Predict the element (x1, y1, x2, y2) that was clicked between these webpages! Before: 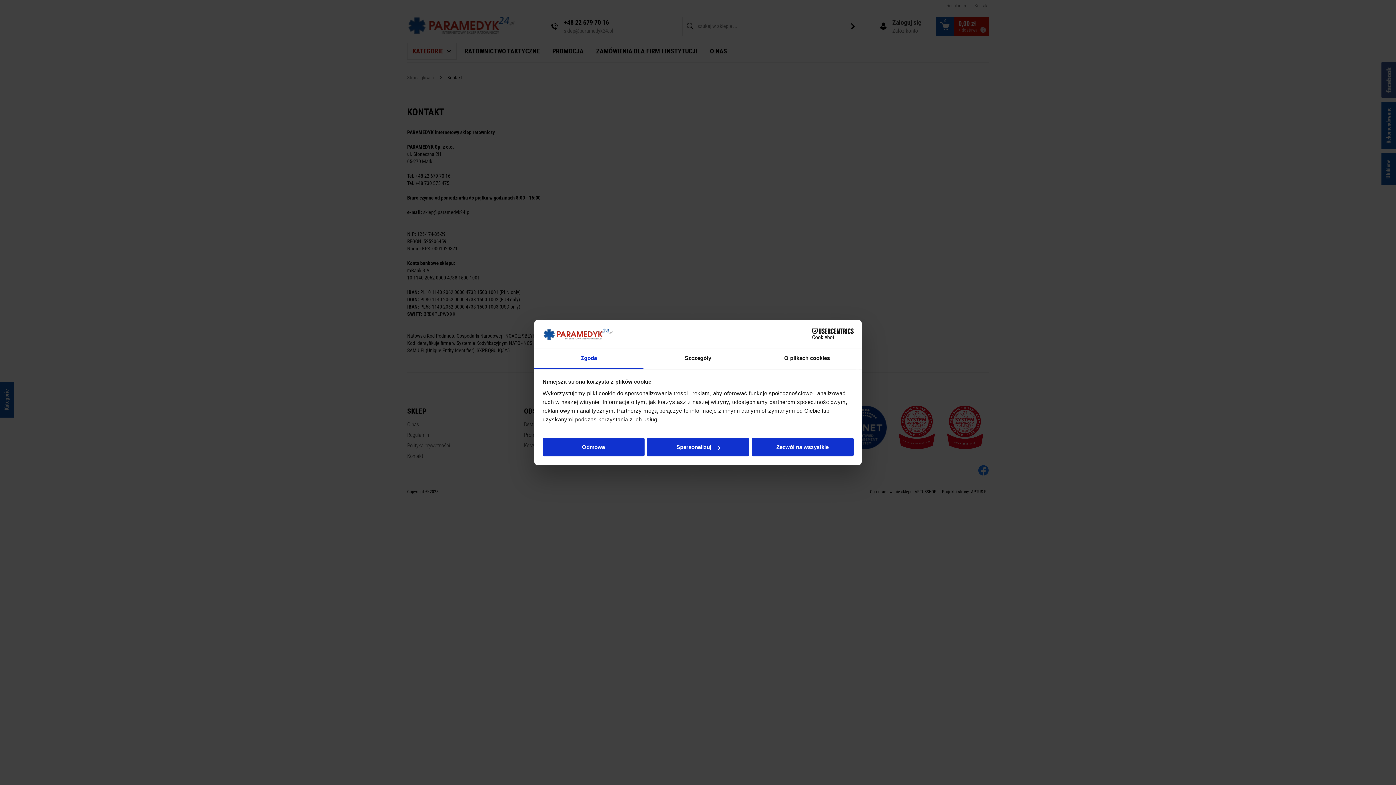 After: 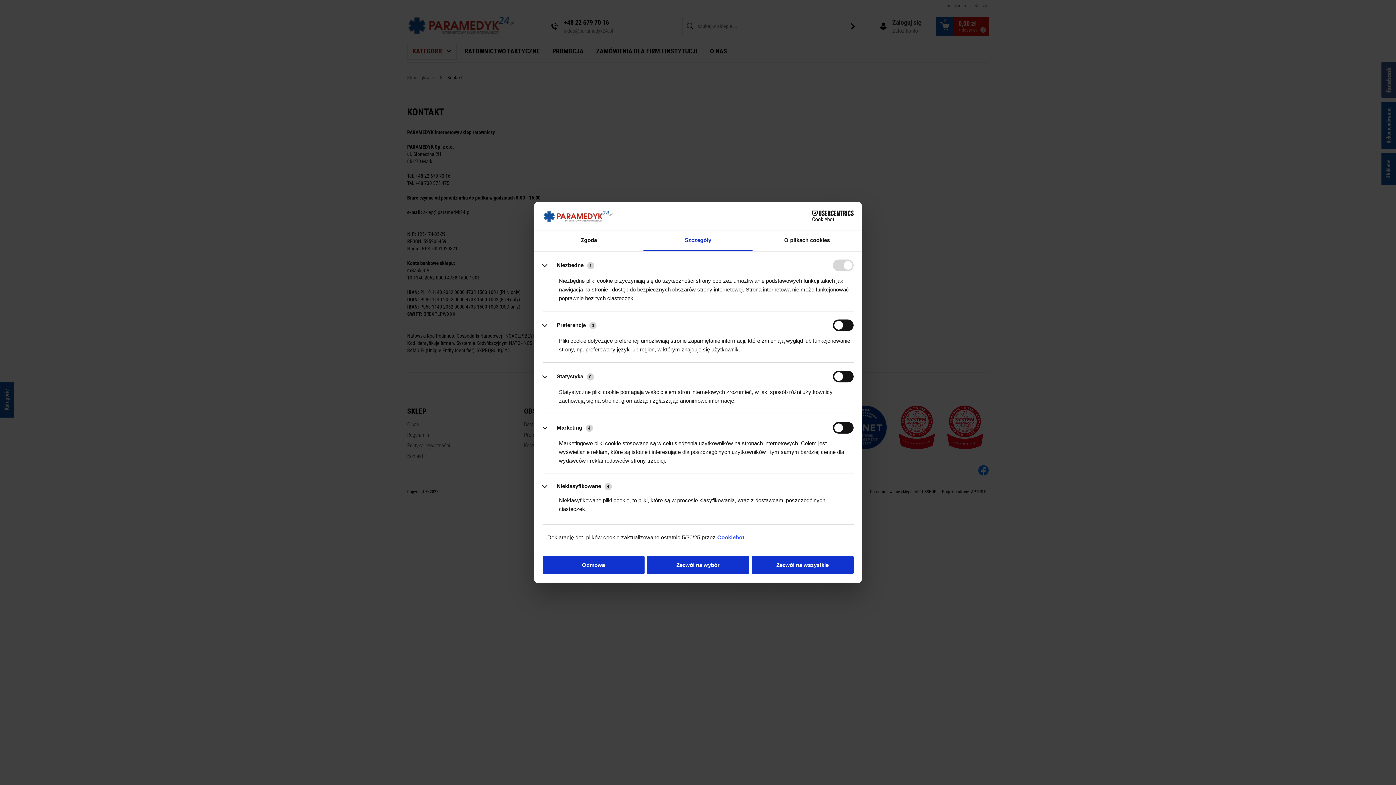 Action: label: Szczegóły bbox: (643, 348, 752, 369)